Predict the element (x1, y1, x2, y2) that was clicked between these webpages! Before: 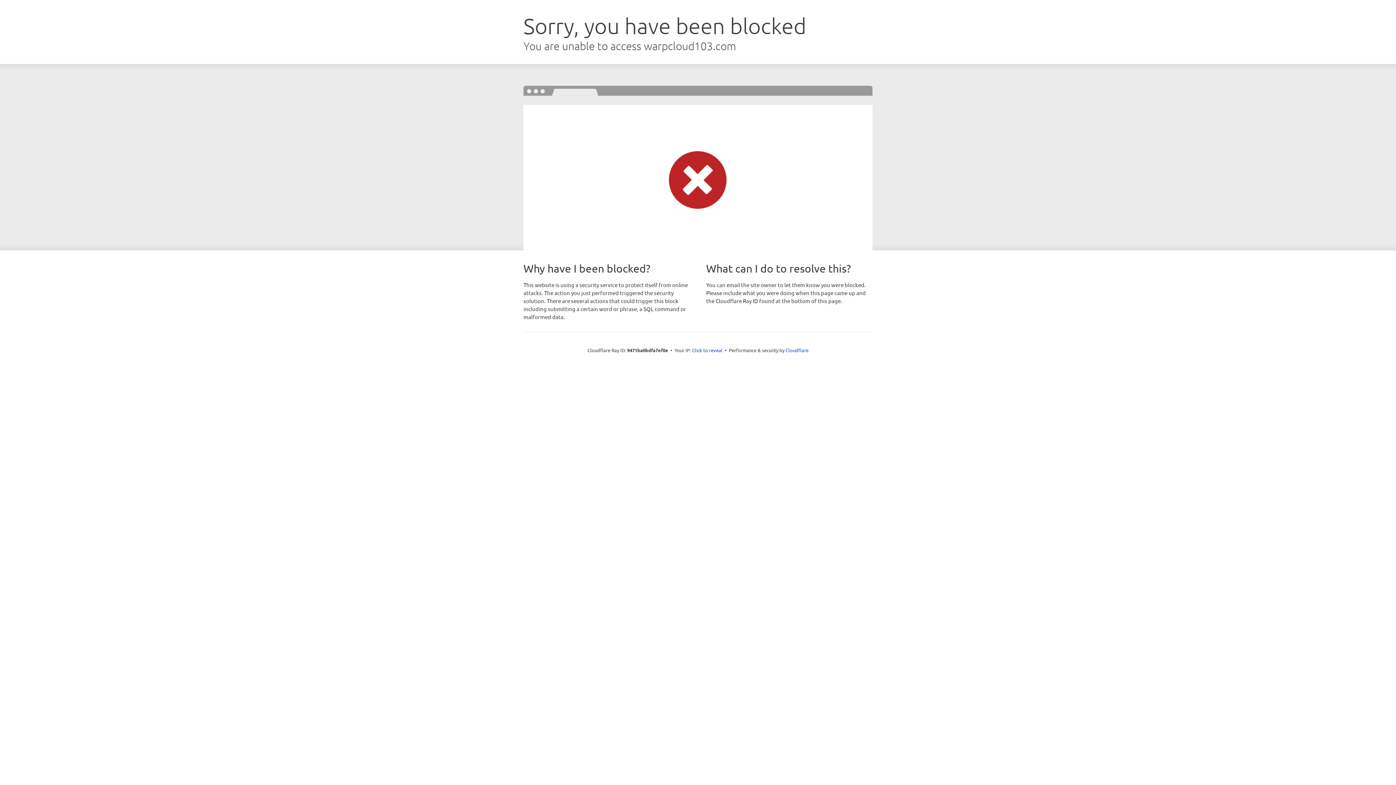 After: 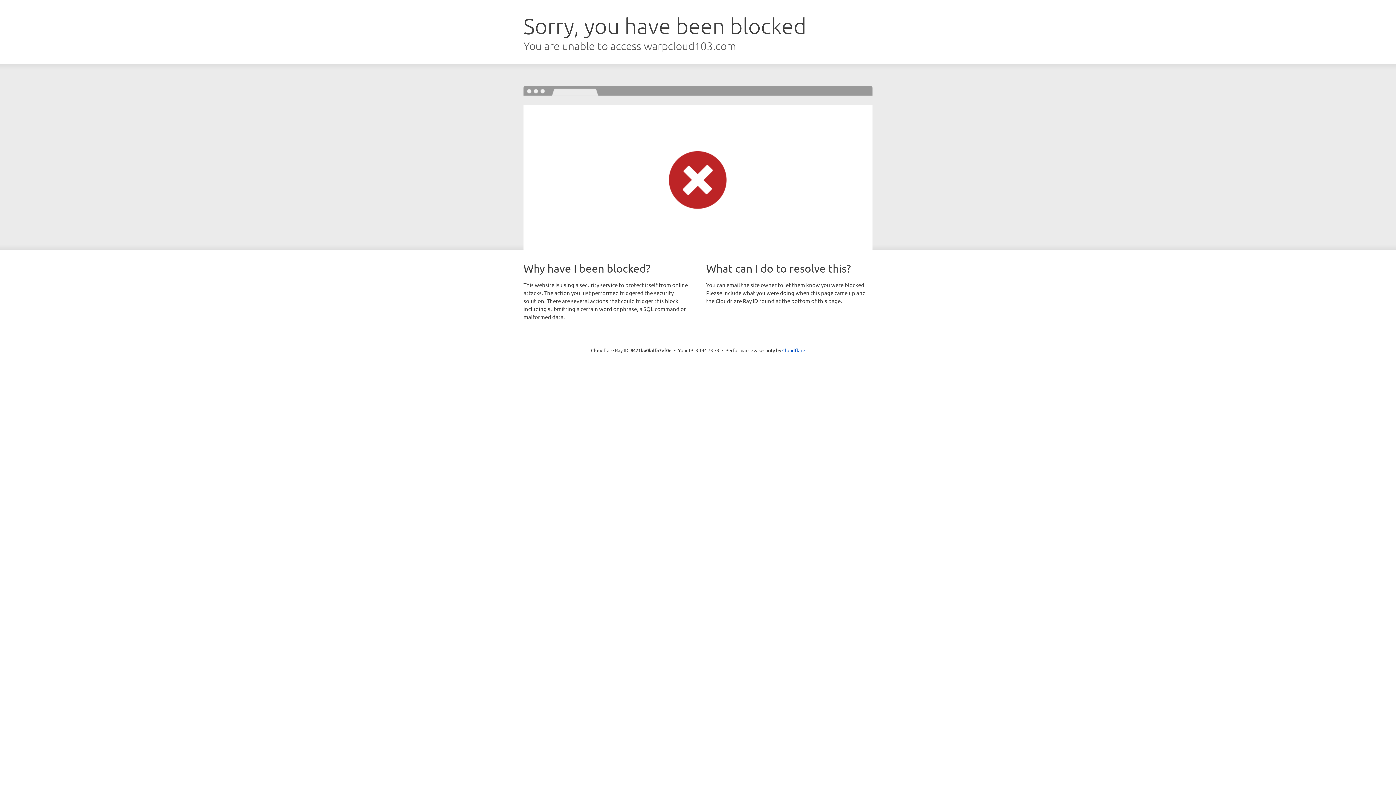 Action: bbox: (692, 346, 722, 353) label: Click to reveal